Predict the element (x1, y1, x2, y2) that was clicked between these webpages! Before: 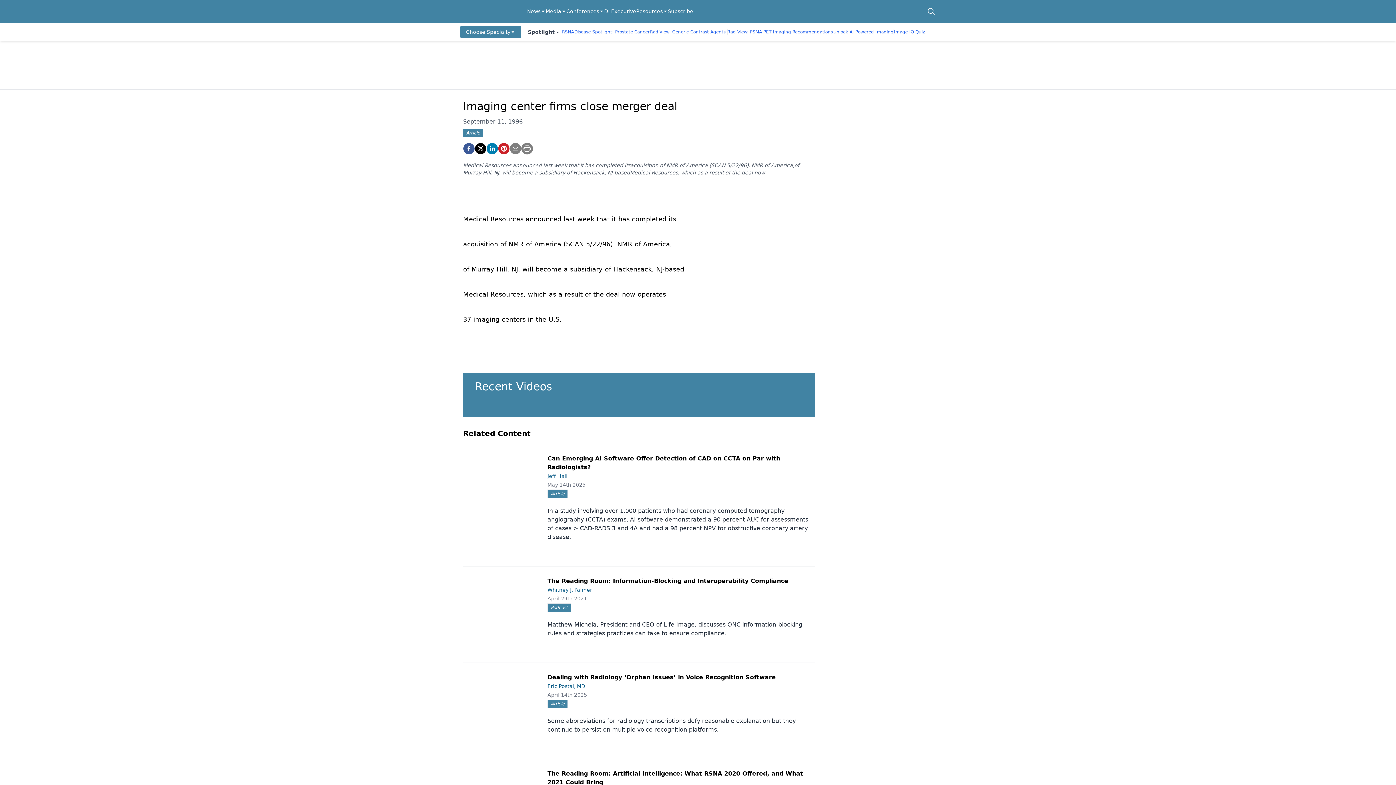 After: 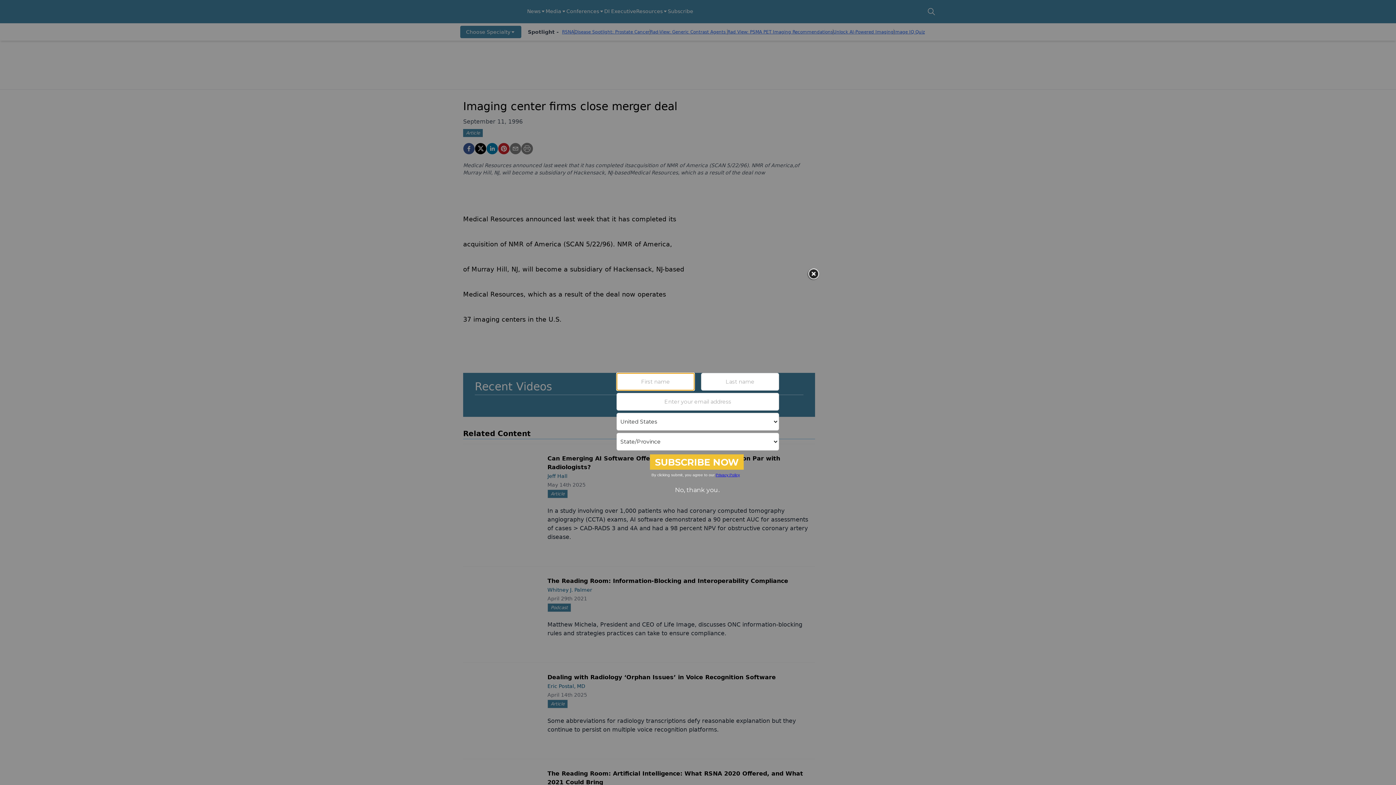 Action: bbox: (566, 7, 604, 15) label: Conferences